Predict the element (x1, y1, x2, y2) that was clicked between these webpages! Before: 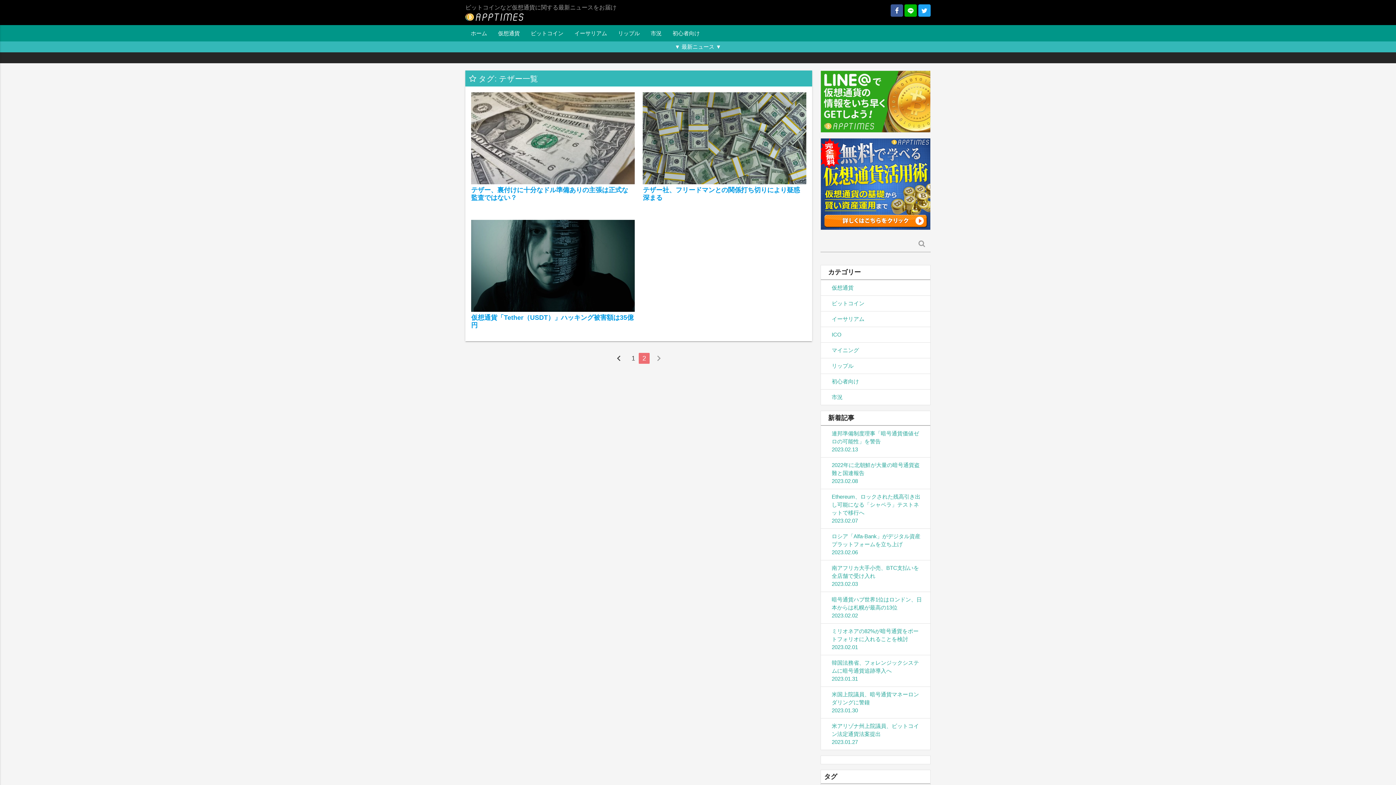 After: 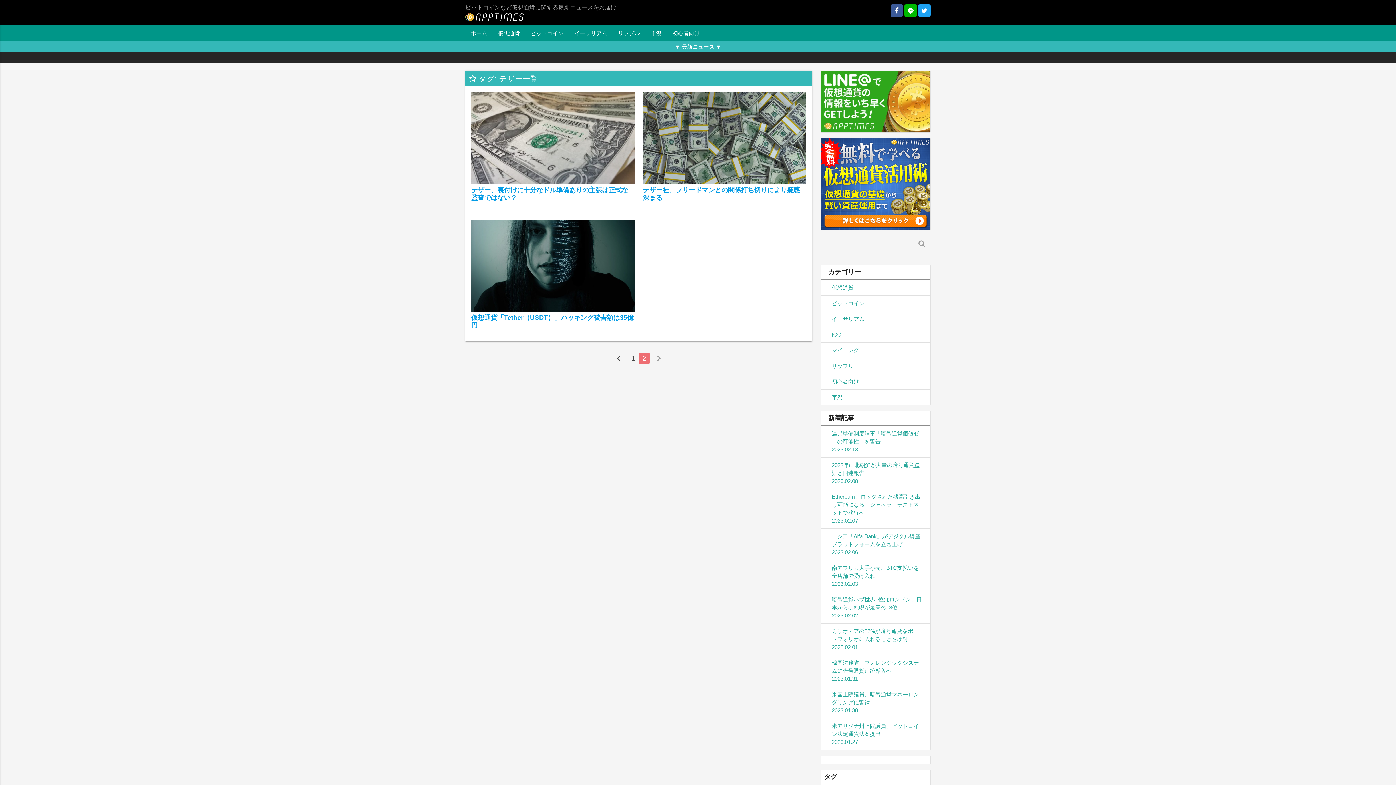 Action: bbox: (890, 4, 903, 16)